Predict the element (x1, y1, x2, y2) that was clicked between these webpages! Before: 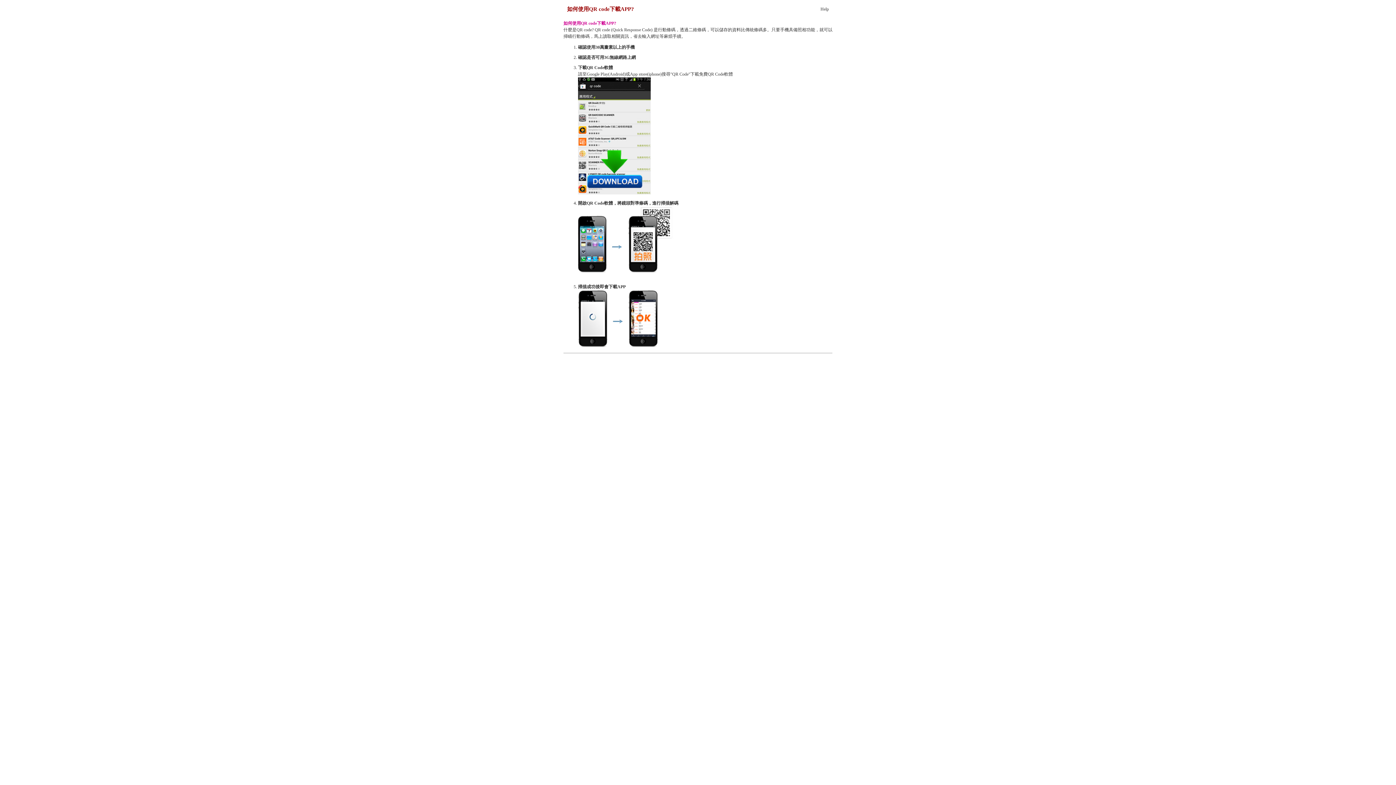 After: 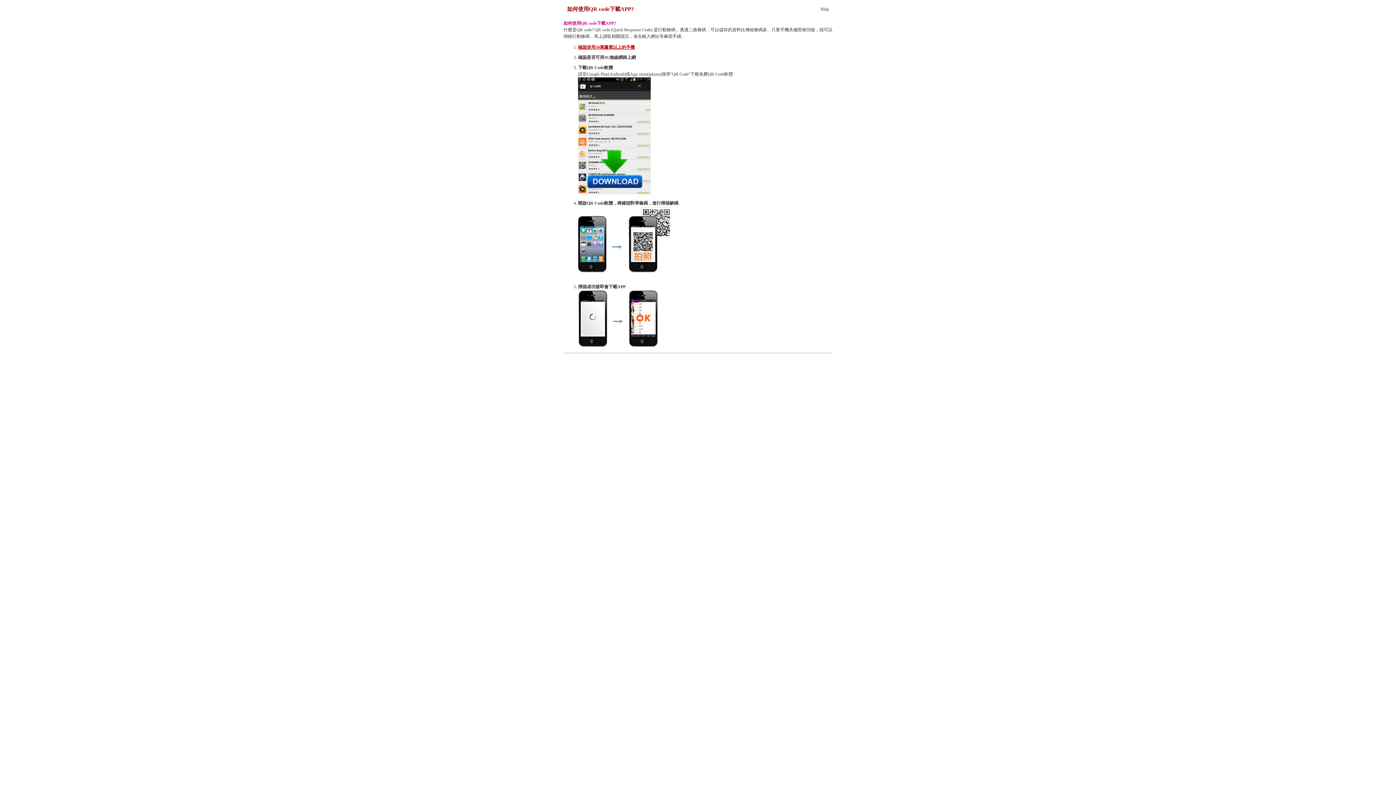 Action: label: 確認使用30萬畫素以上的手機 bbox: (578, 44, 634, 49)